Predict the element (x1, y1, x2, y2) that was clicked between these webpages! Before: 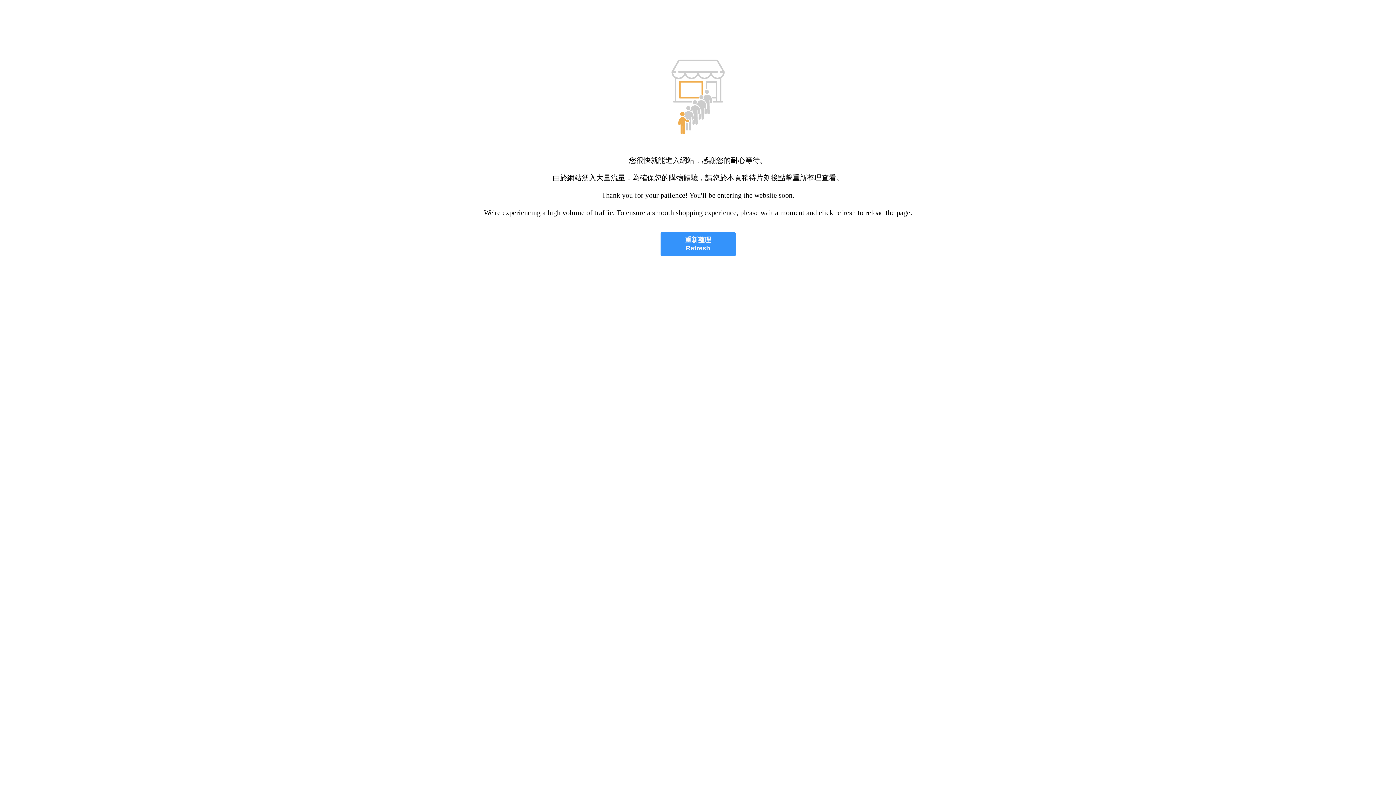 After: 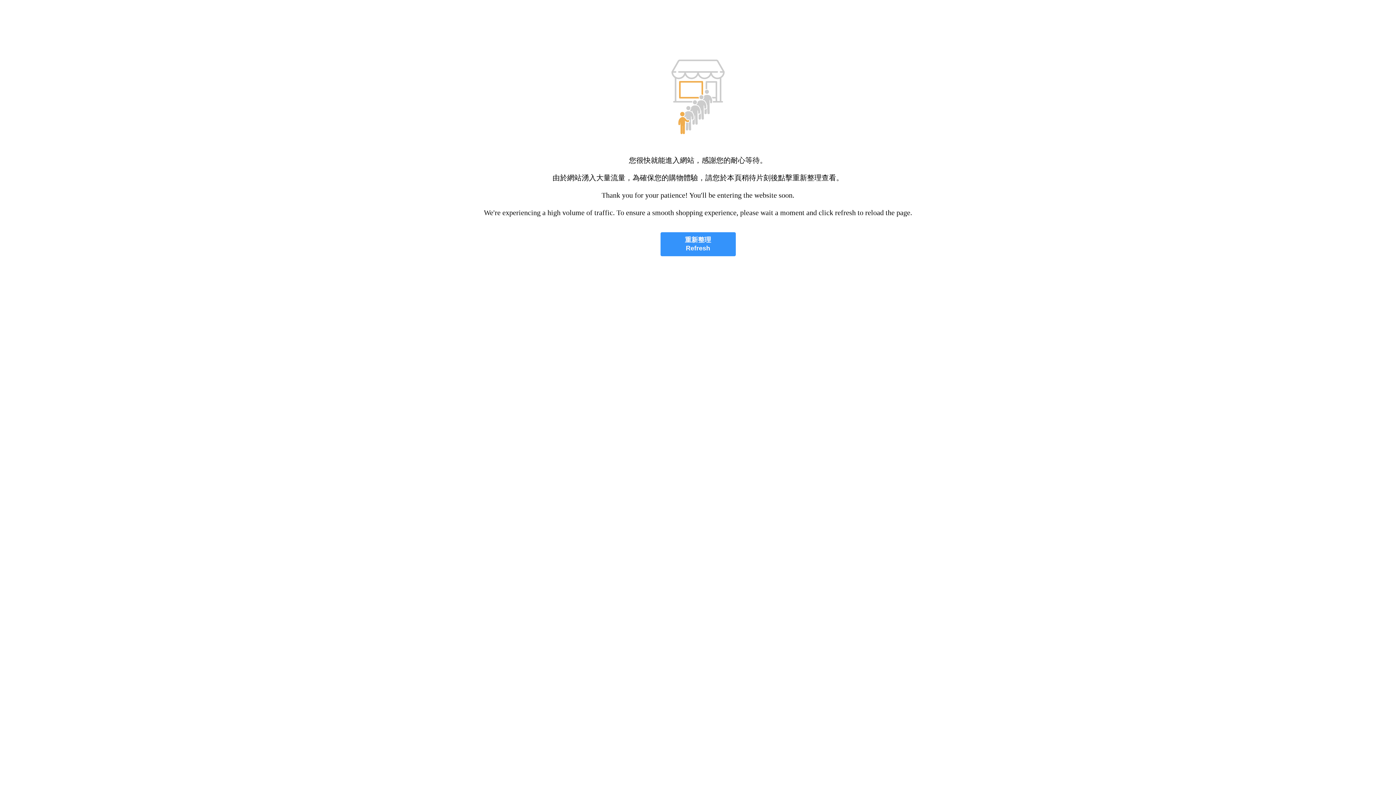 Action: bbox: (660, 232, 735, 256) label: 重新整理
Refresh